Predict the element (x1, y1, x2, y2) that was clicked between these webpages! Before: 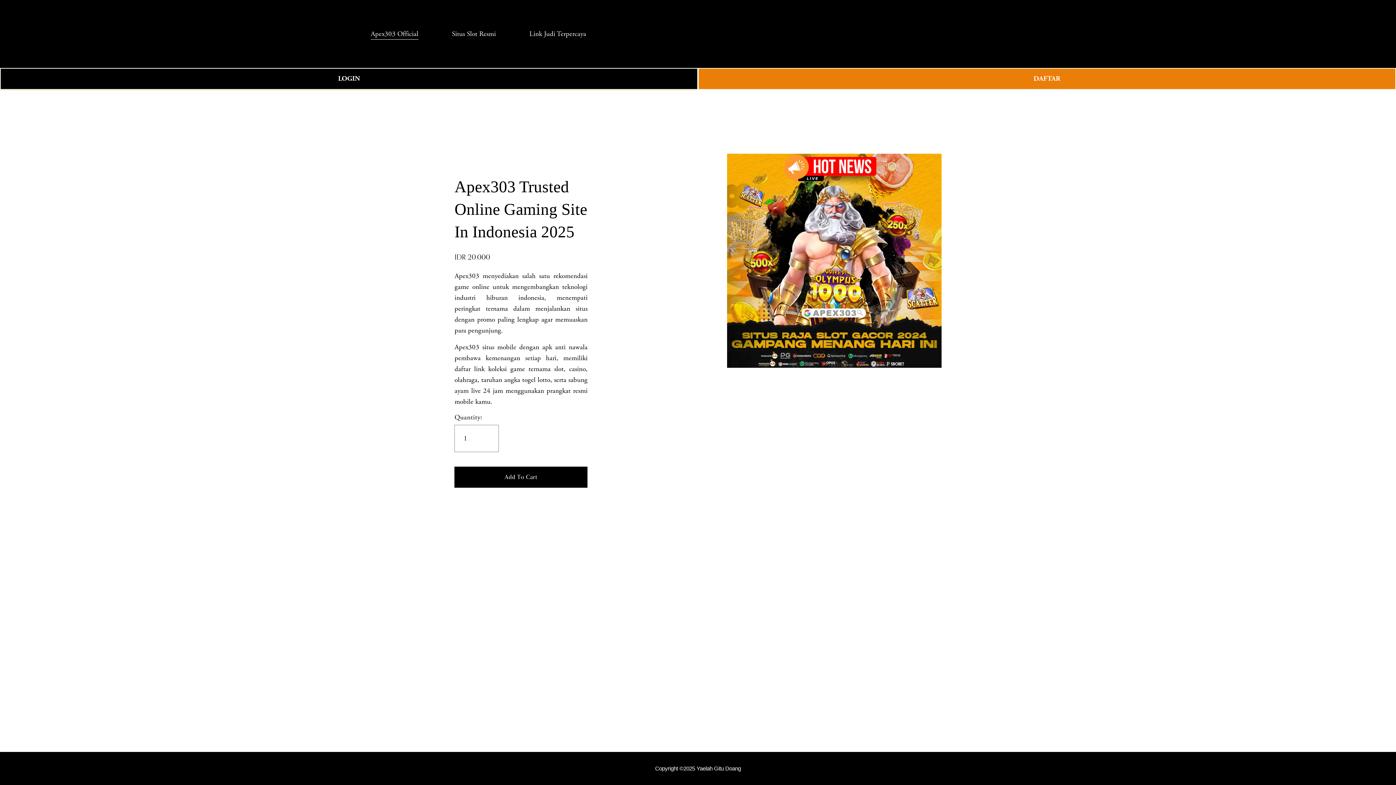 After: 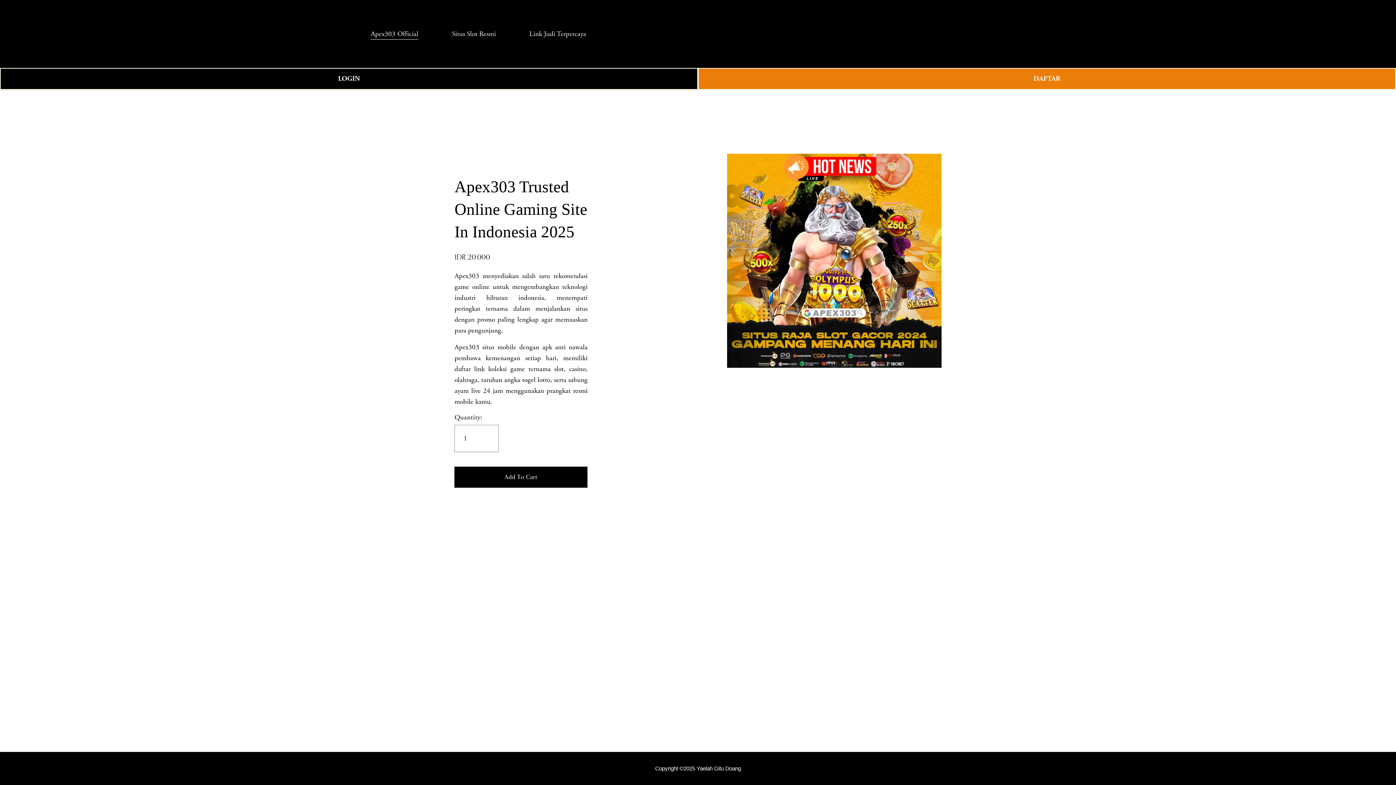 Action: label: Link Judi Terpercaya bbox: (529, 27, 586, 40)